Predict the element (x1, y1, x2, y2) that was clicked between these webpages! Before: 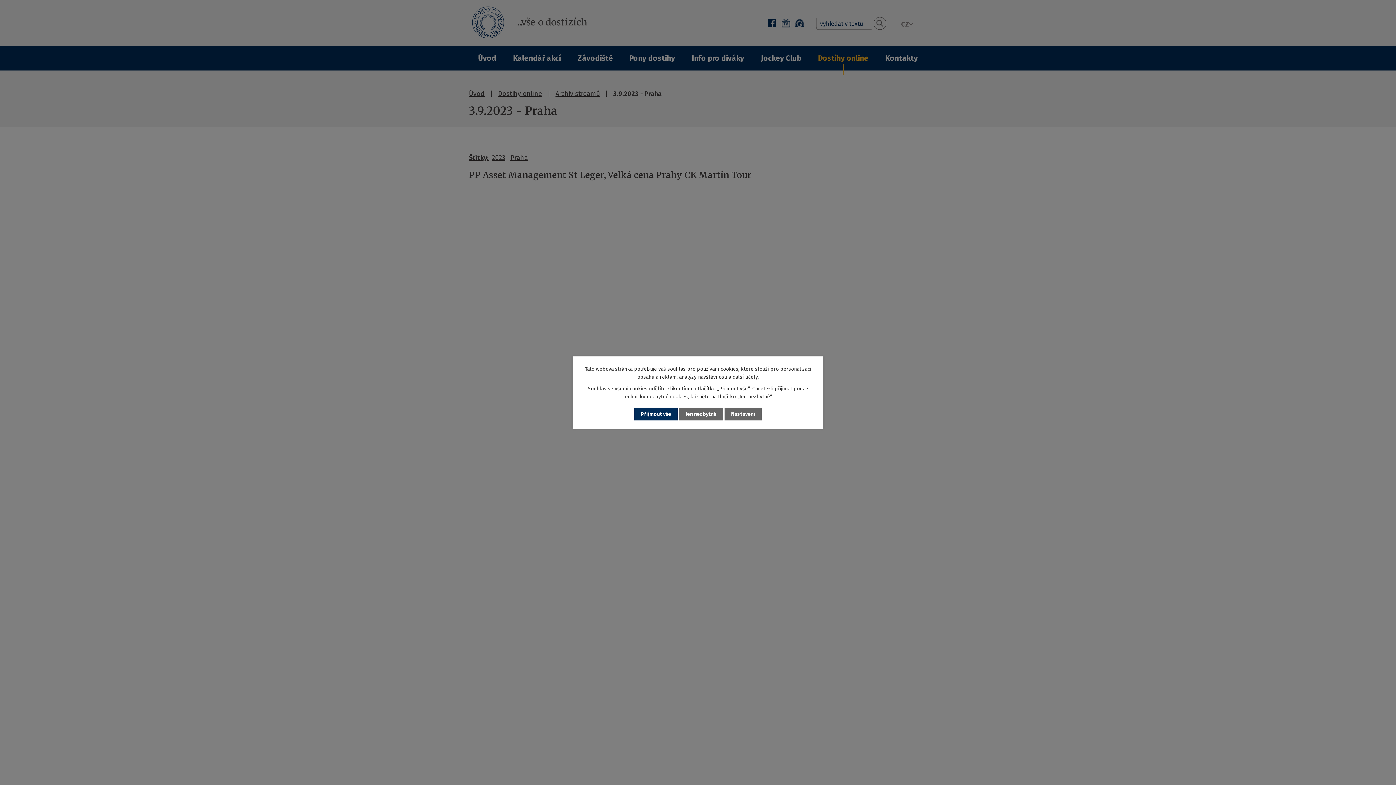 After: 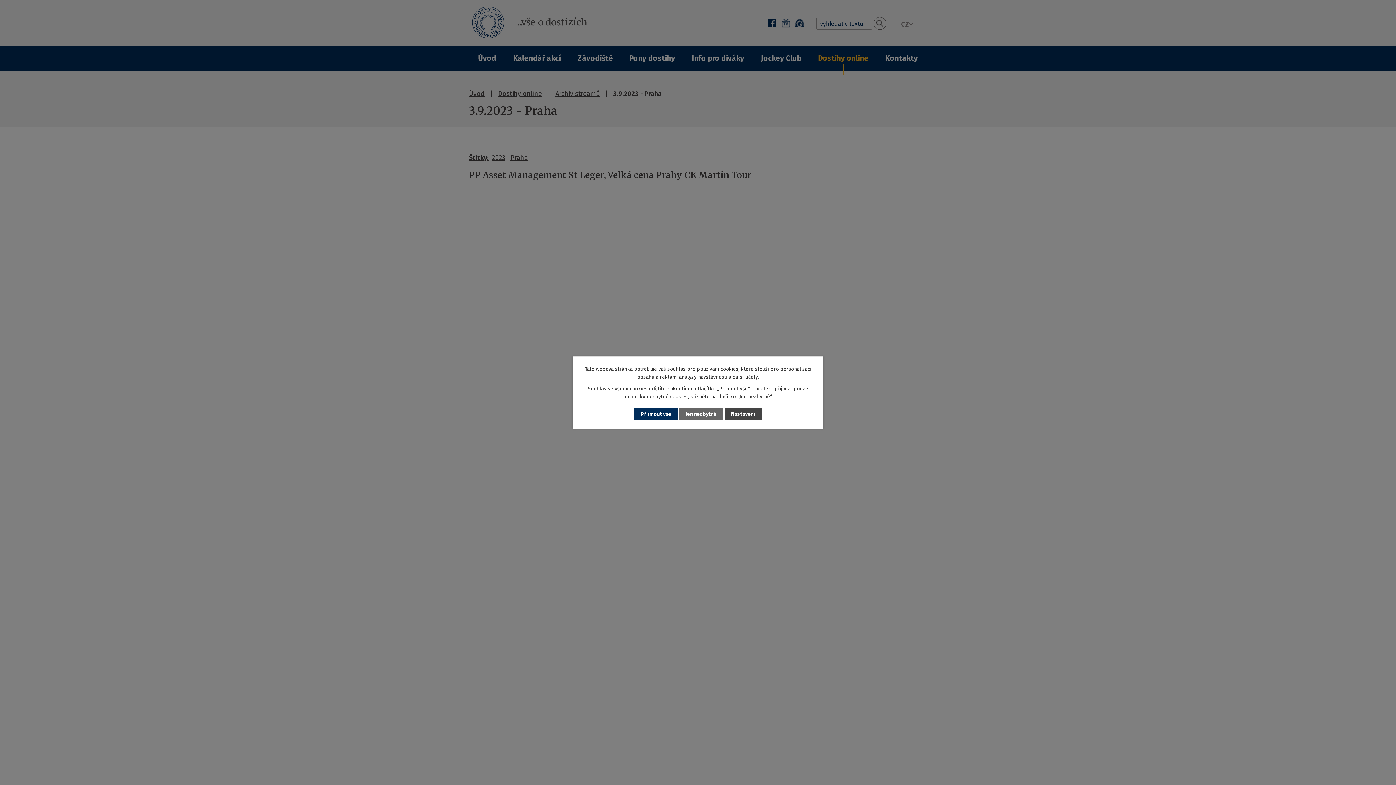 Action: label: Nastavení bbox: (724, 407, 761, 420)